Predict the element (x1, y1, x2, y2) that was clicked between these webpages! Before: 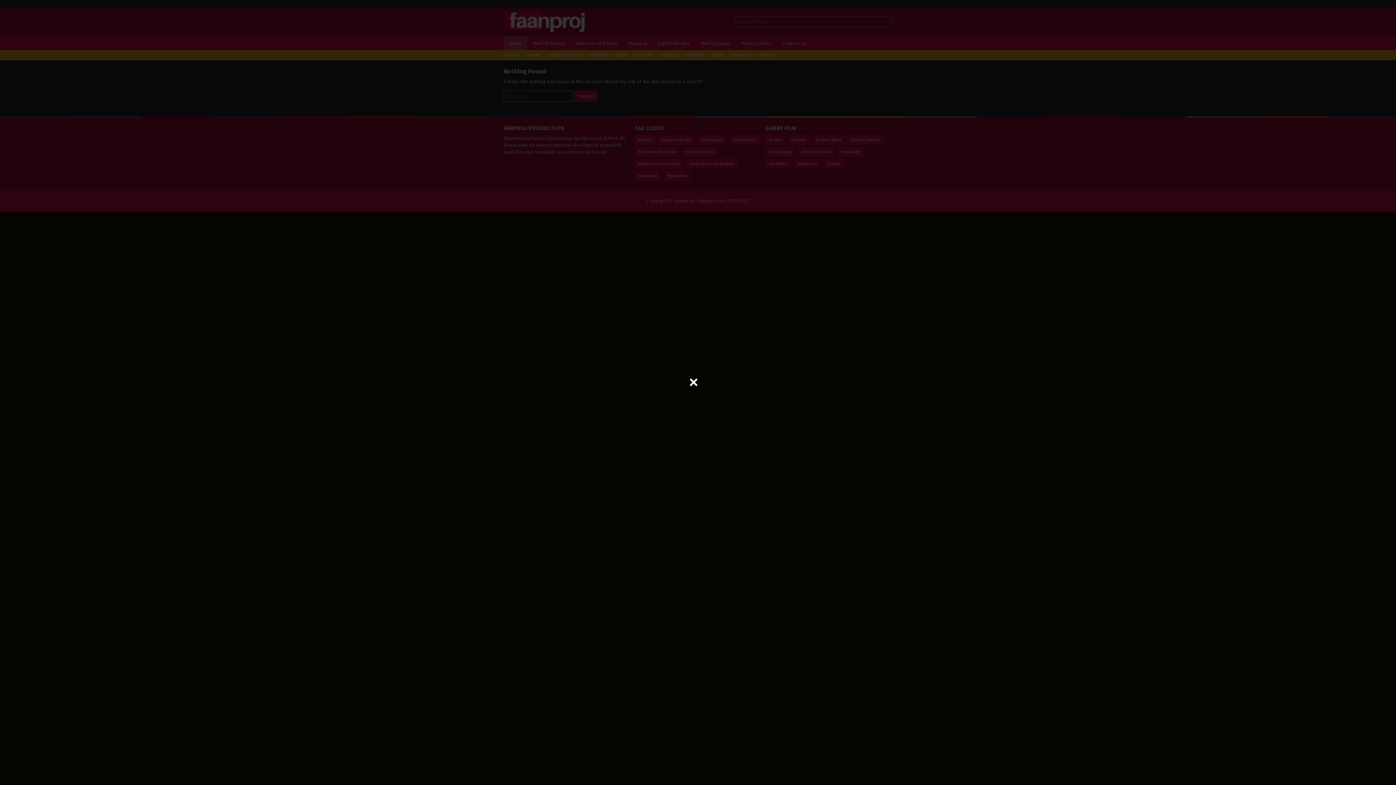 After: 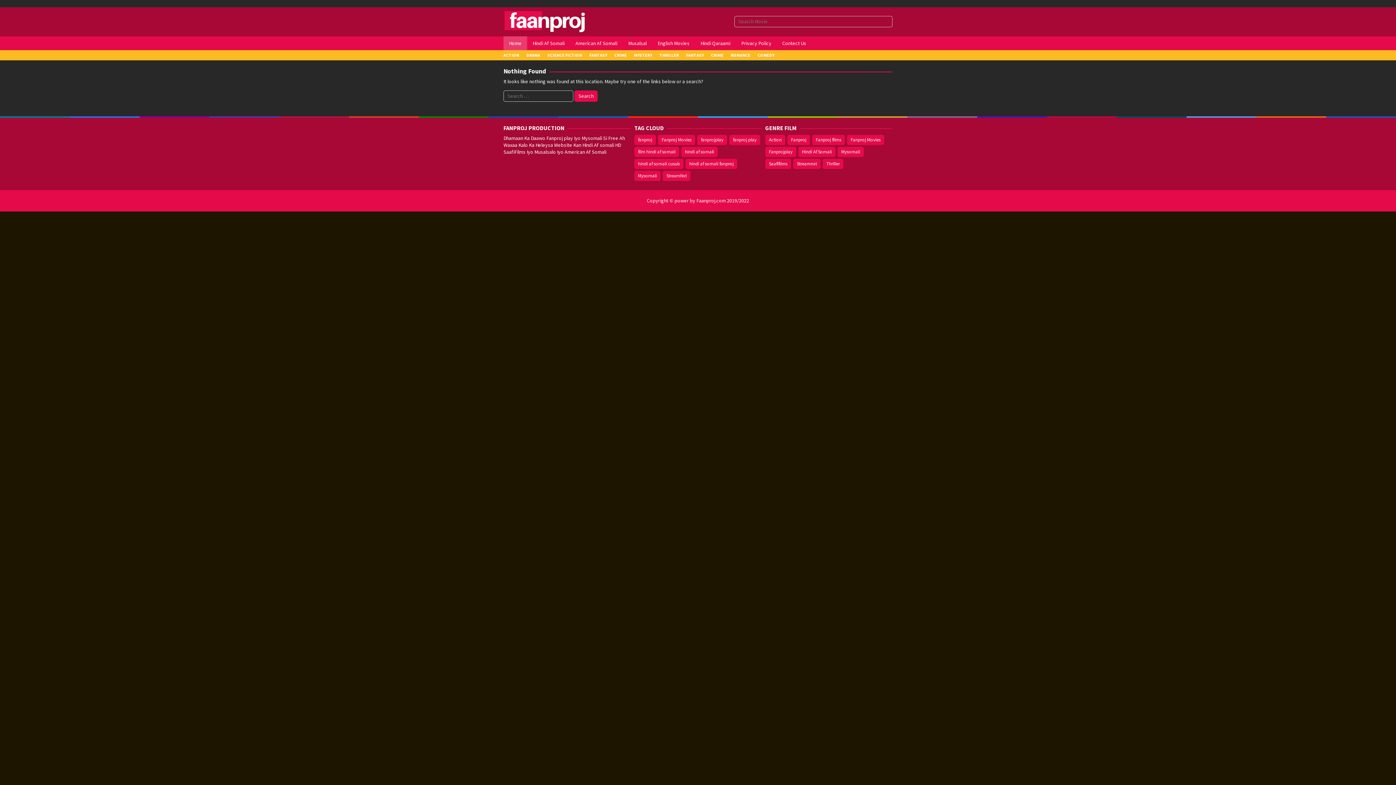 Action: bbox: (689, 378, 698, 386)